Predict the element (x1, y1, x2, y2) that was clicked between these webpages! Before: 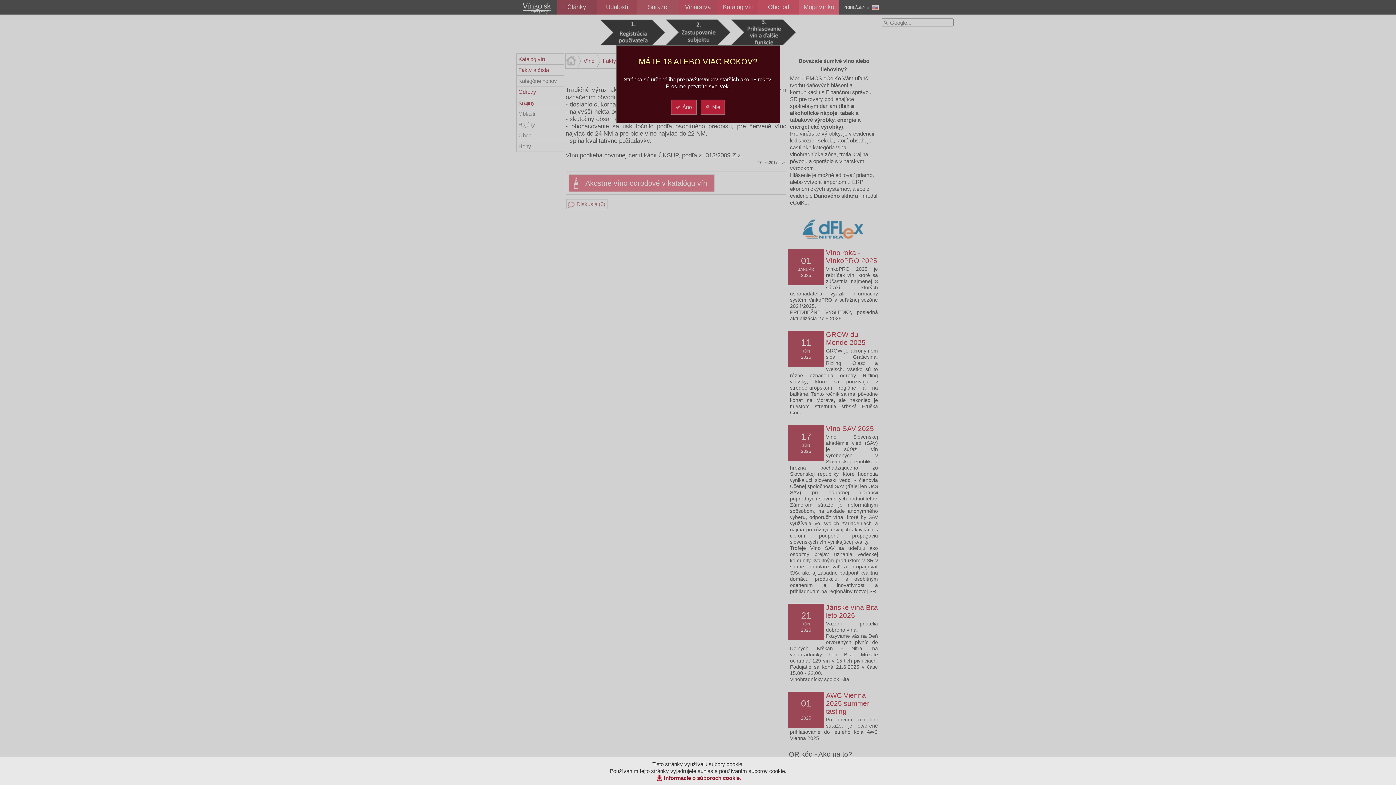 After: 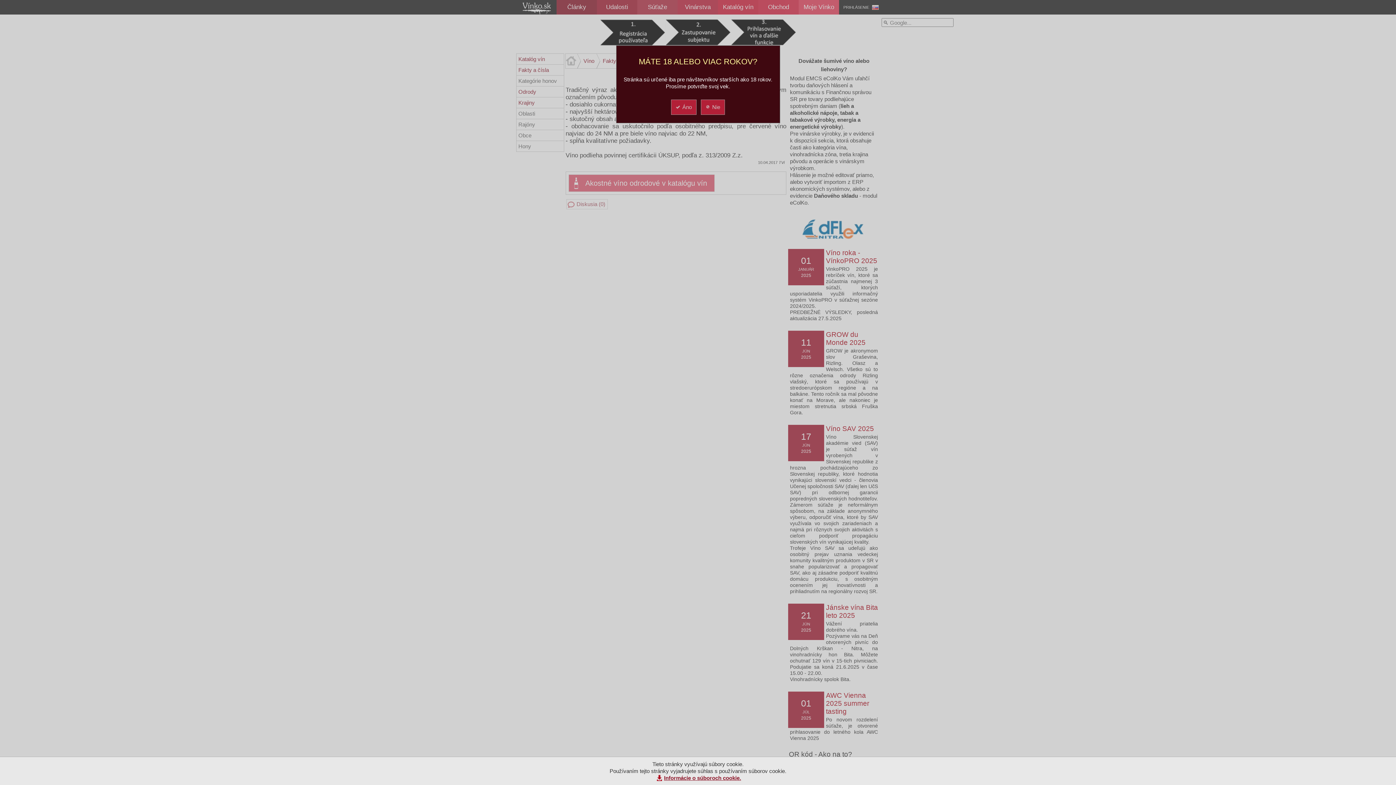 Action: bbox: (655, 775, 741, 781) label: Informácie o súboroch cookie.